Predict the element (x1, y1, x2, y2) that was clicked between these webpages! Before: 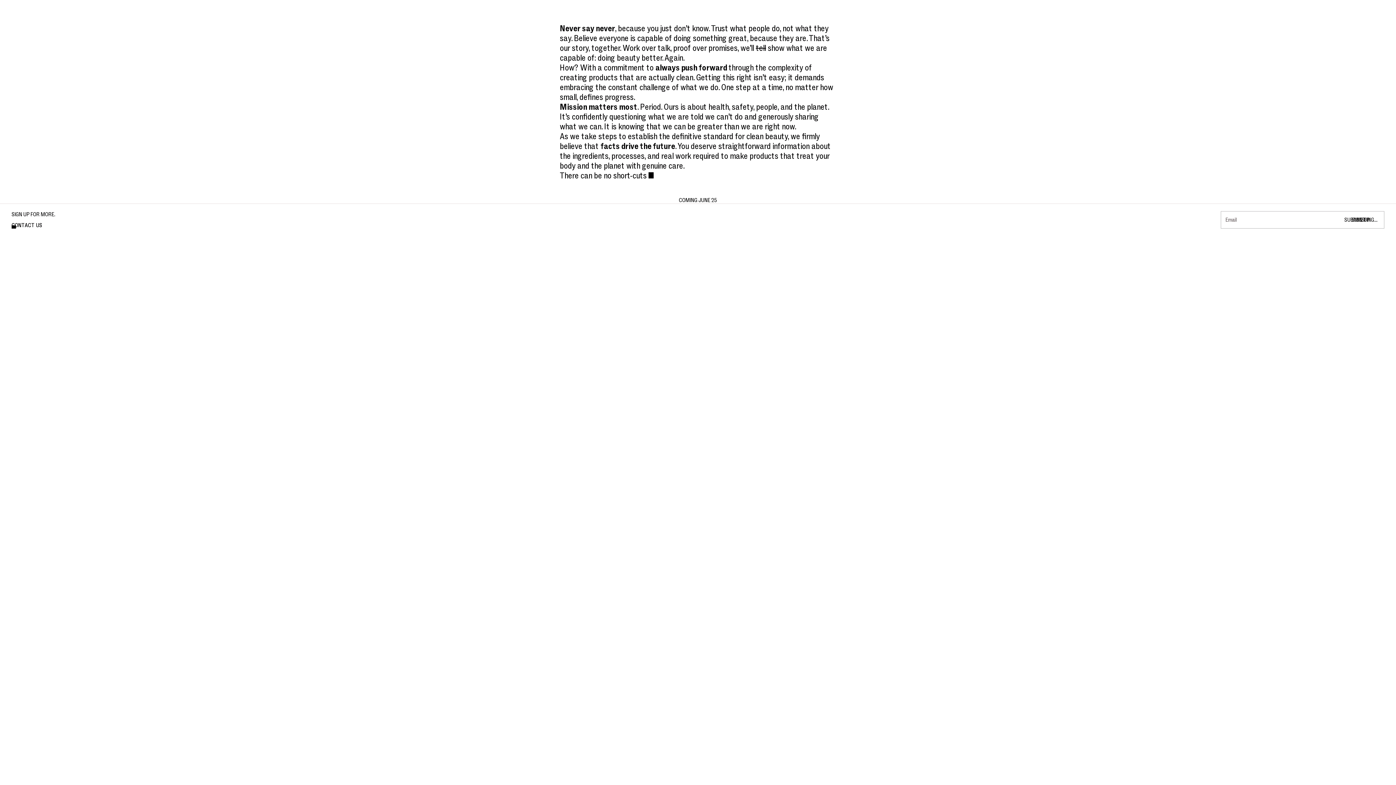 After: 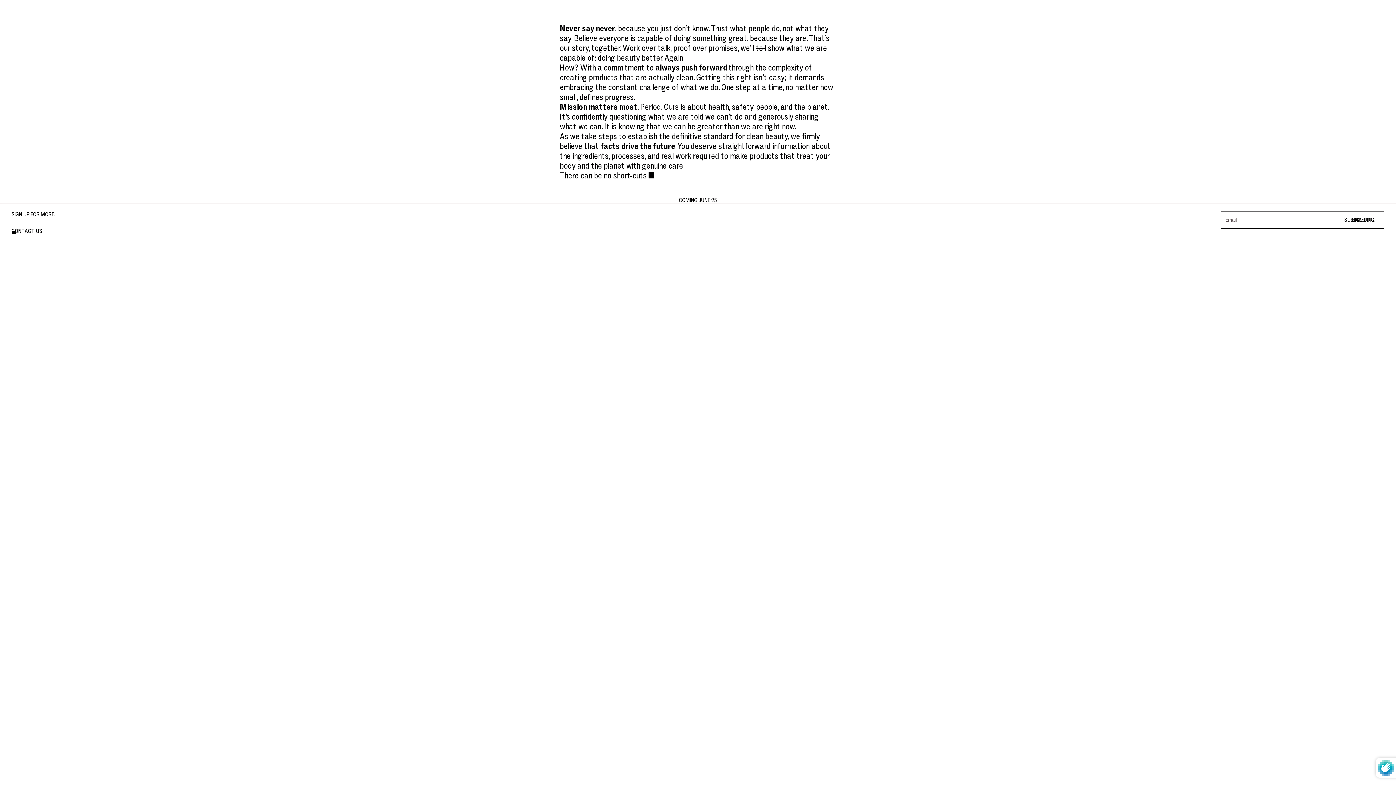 Action: bbox: (1342, 216, 1380, 223) label: SIGN UP
YES!
SUBMITTING...